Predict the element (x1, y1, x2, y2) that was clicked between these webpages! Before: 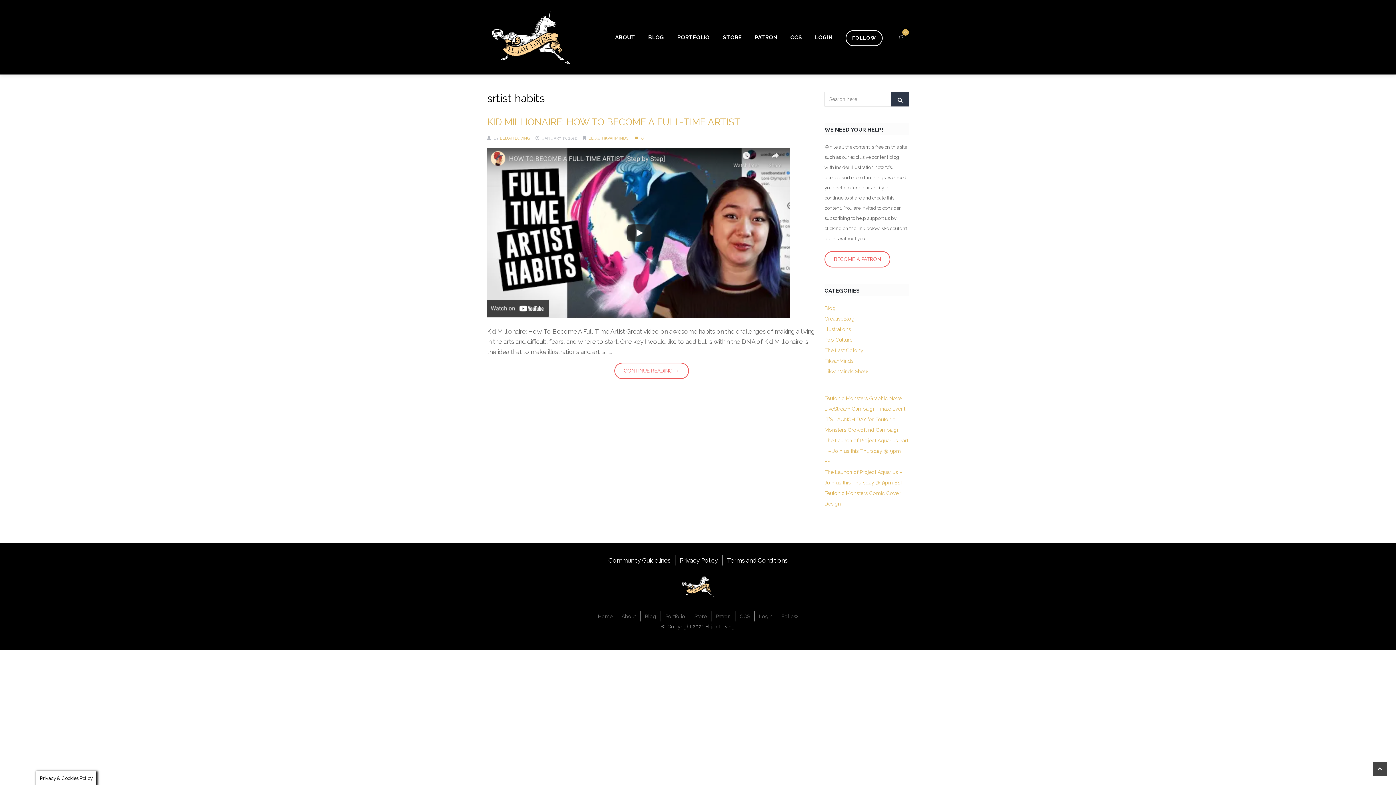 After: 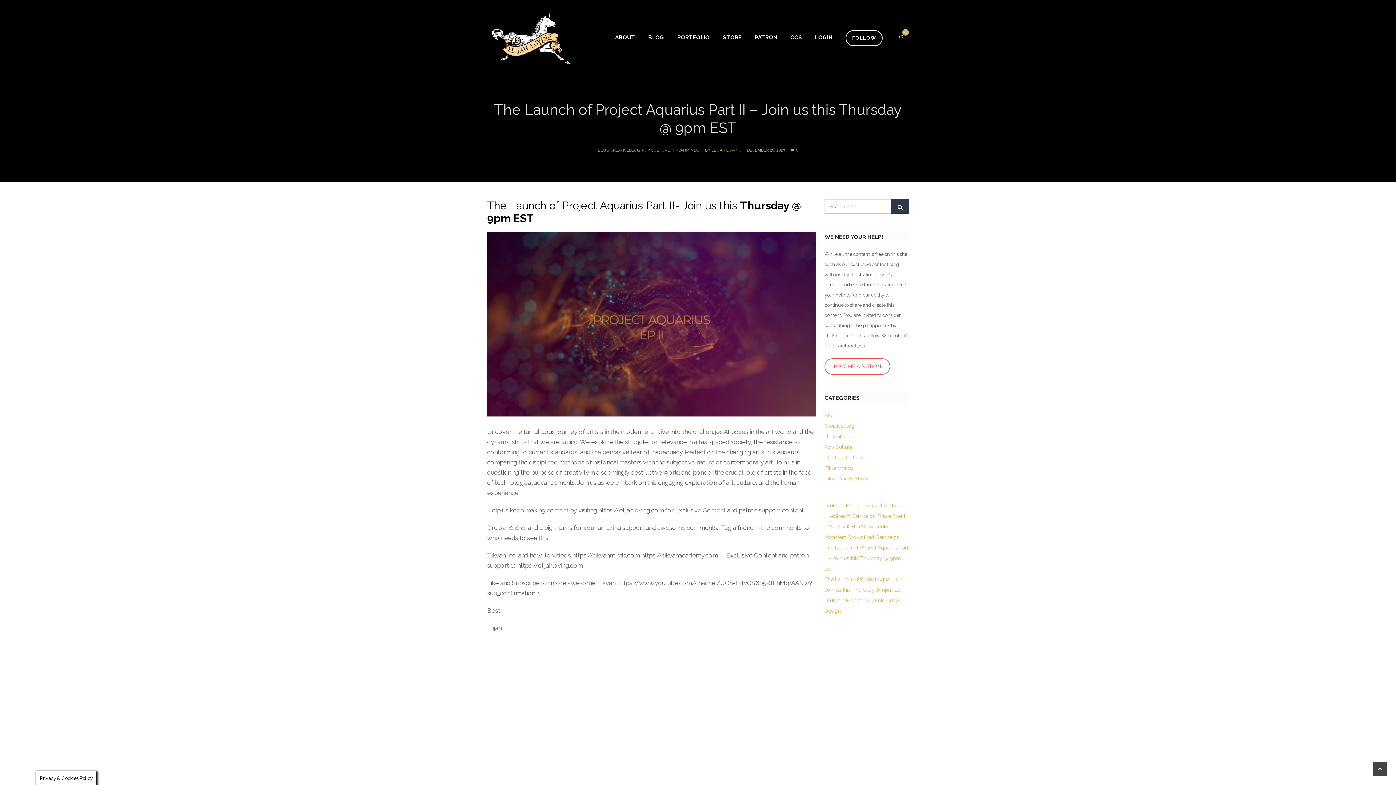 Action: label: The Launch of Project Aquarius Part II – Join us this Thursday @ 9pm EST bbox: (824, 437, 908, 464)